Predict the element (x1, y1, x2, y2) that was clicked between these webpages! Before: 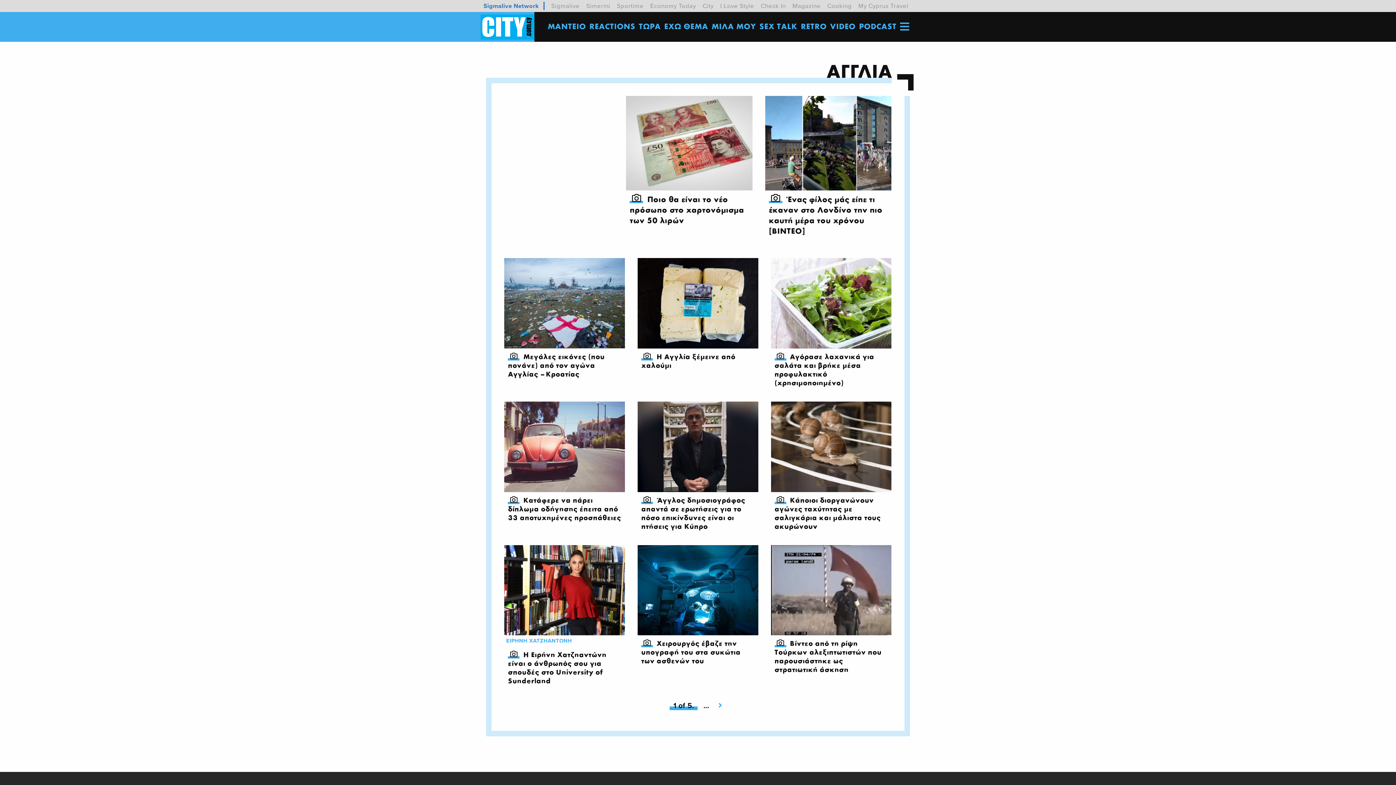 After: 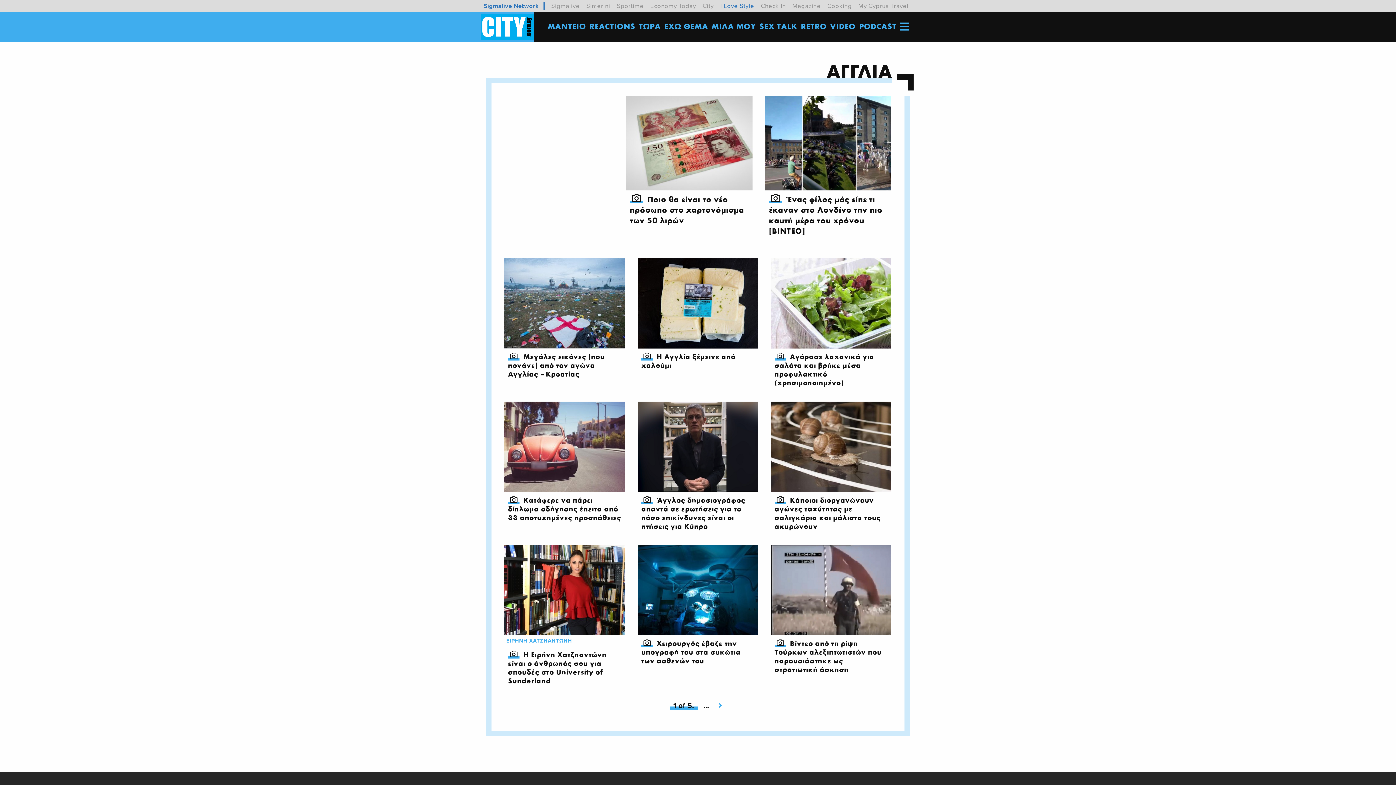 Action: label: I Love Style bbox: (720, 1, 754, 10)